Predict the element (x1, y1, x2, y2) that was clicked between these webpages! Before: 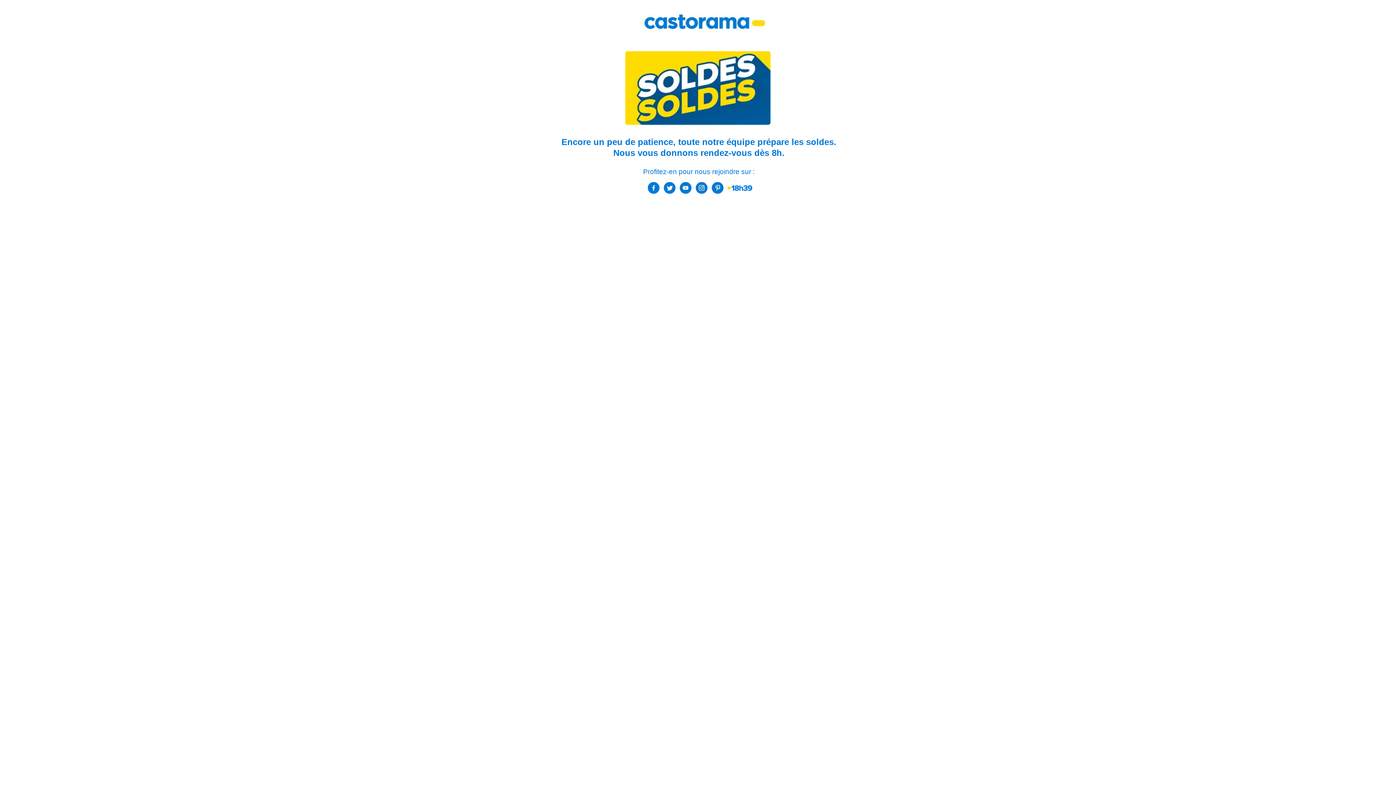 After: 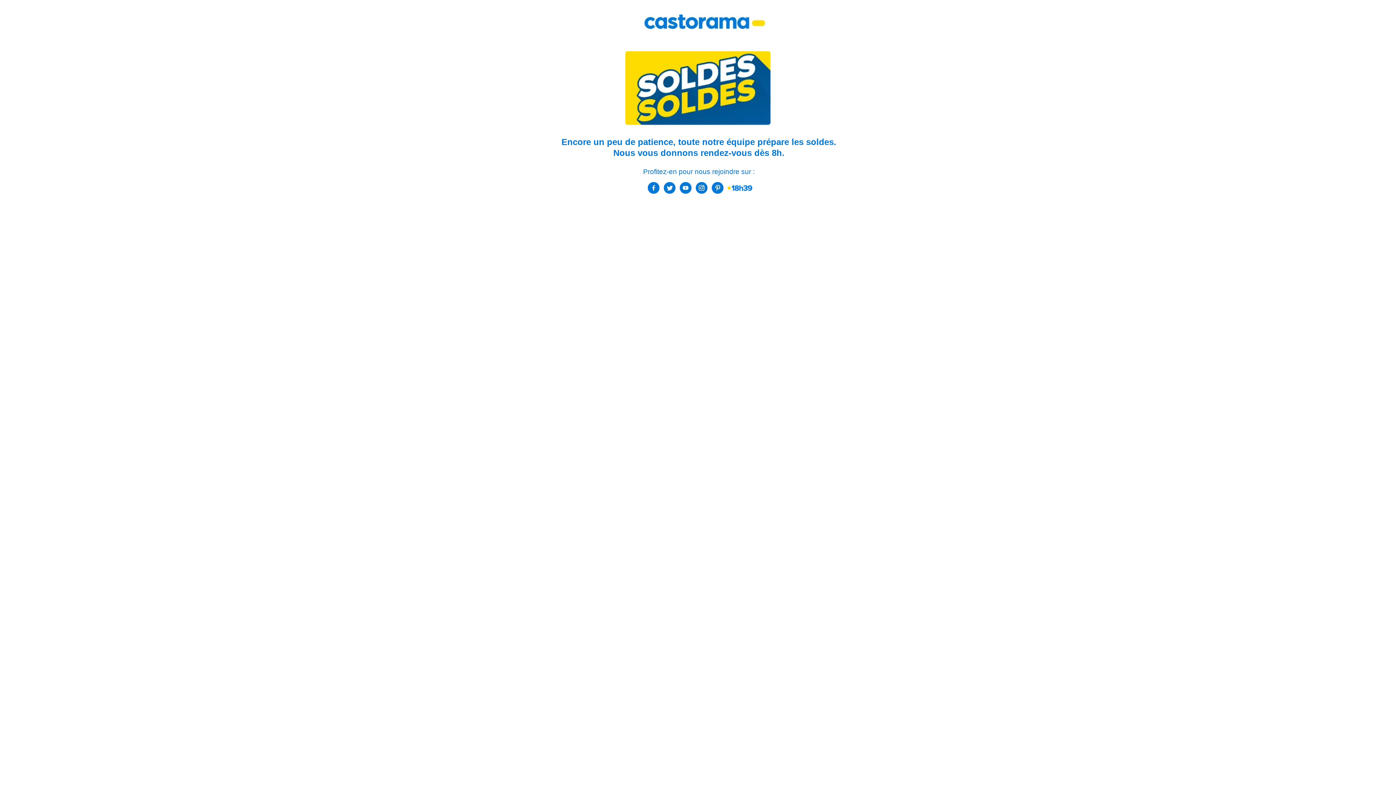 Action: bbox: (696, 187, 707, 192)